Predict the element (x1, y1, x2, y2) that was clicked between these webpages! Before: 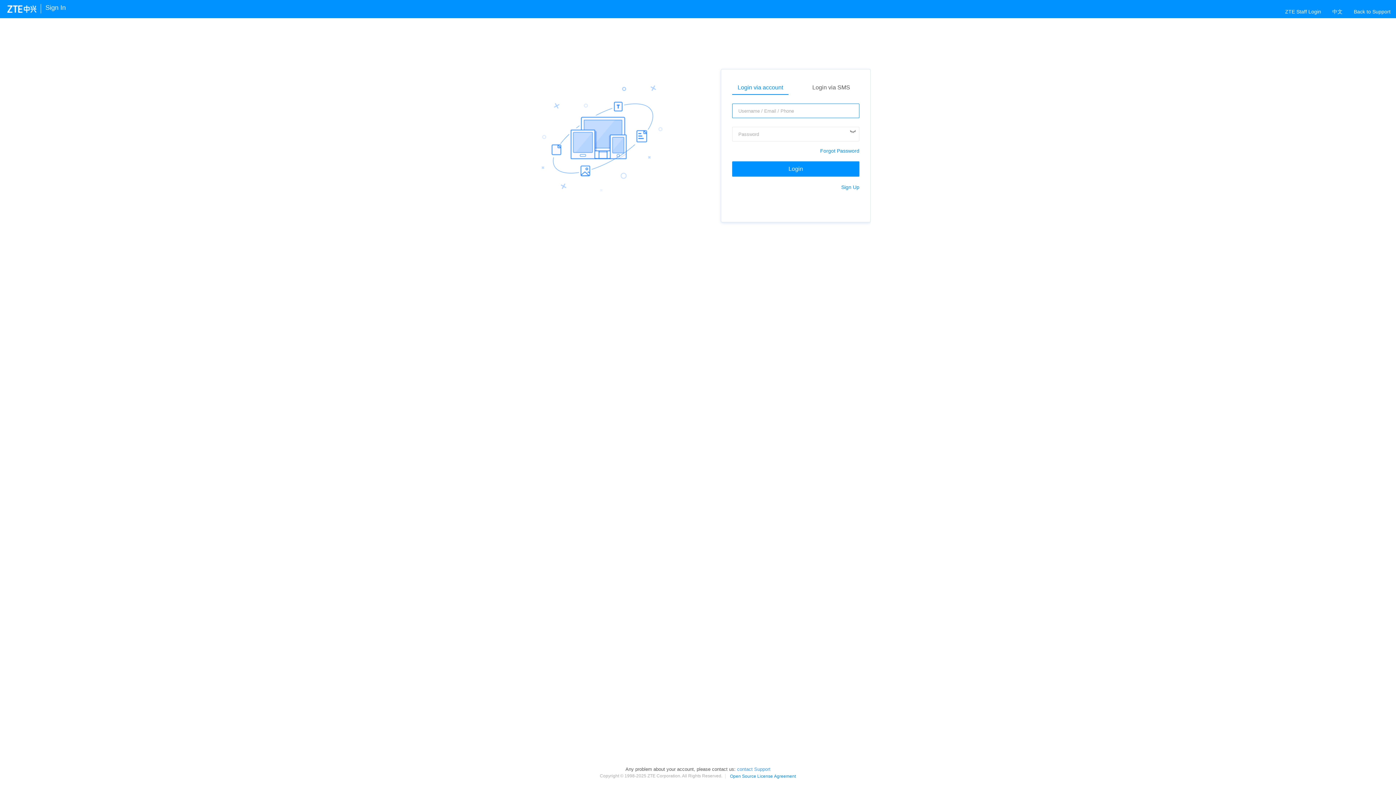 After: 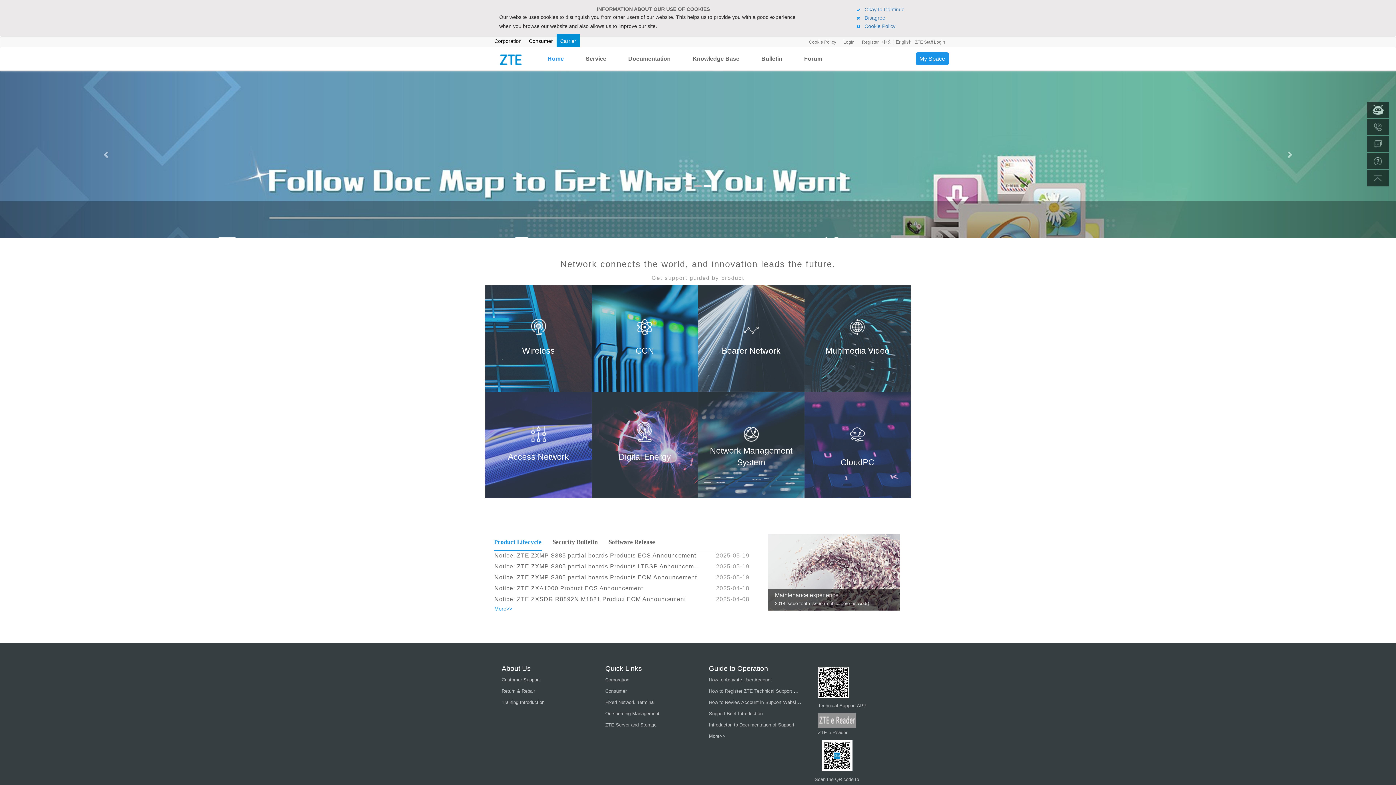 Action: bbox: (1354, 7, 1390, 15) label: Back to Support